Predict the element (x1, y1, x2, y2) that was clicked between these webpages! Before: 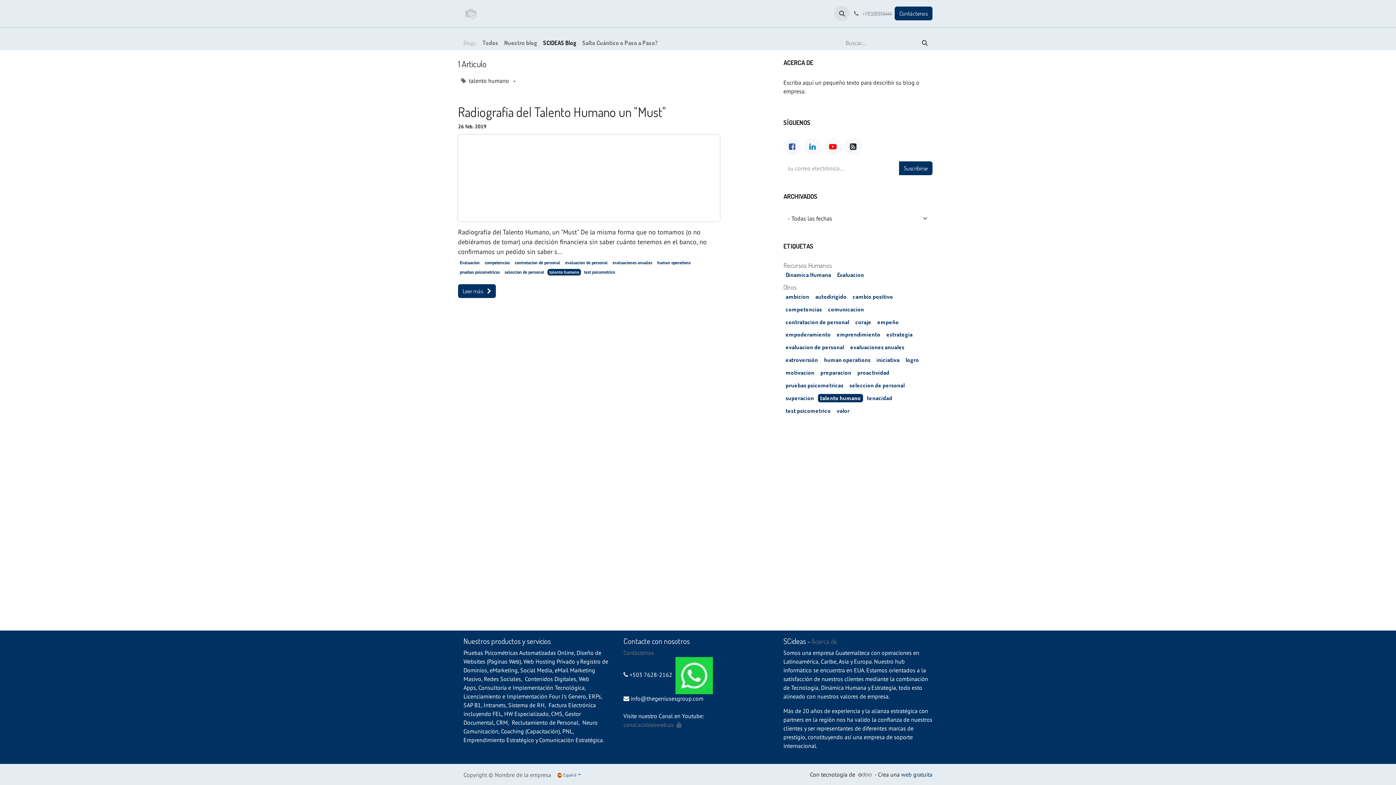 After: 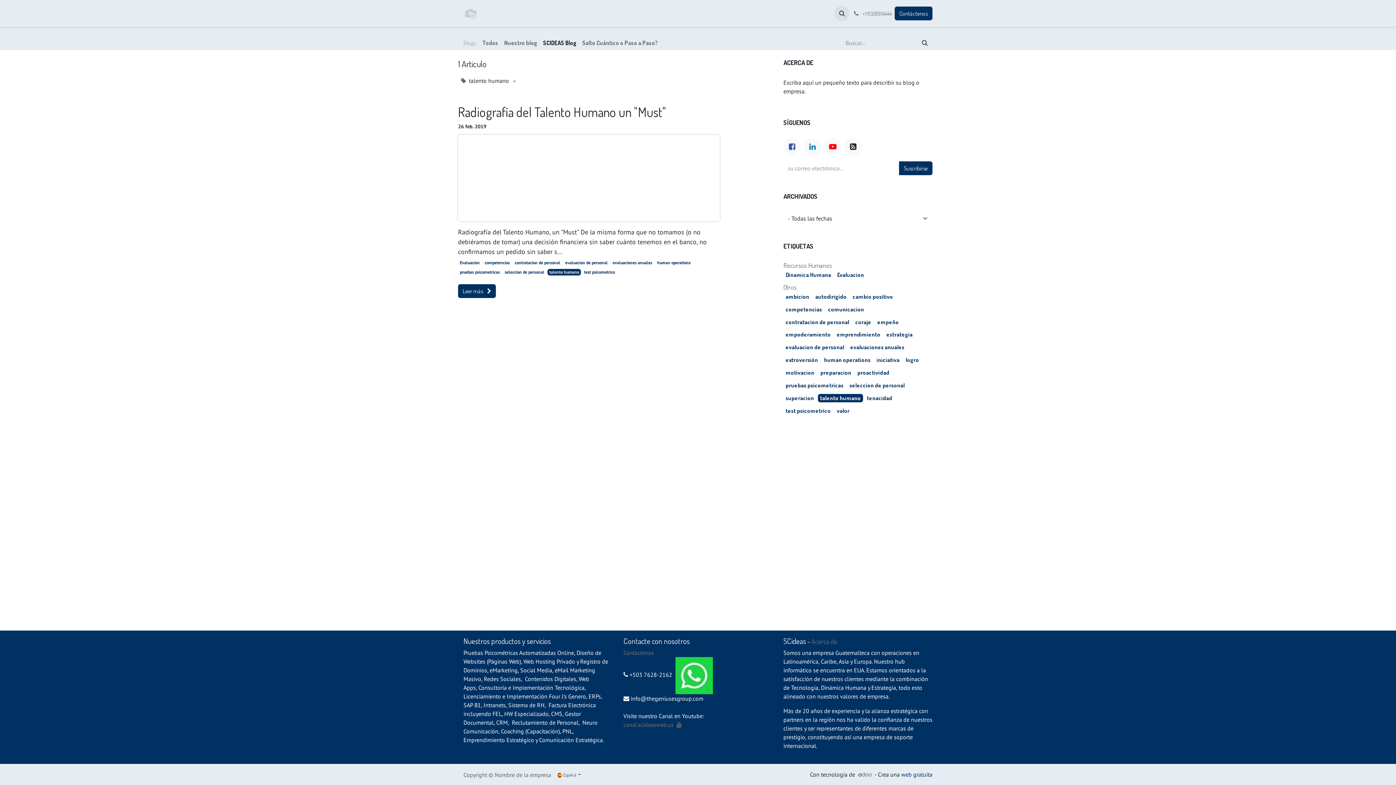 Action: bbox: (624, 6, 655, 20) label: Servicios 